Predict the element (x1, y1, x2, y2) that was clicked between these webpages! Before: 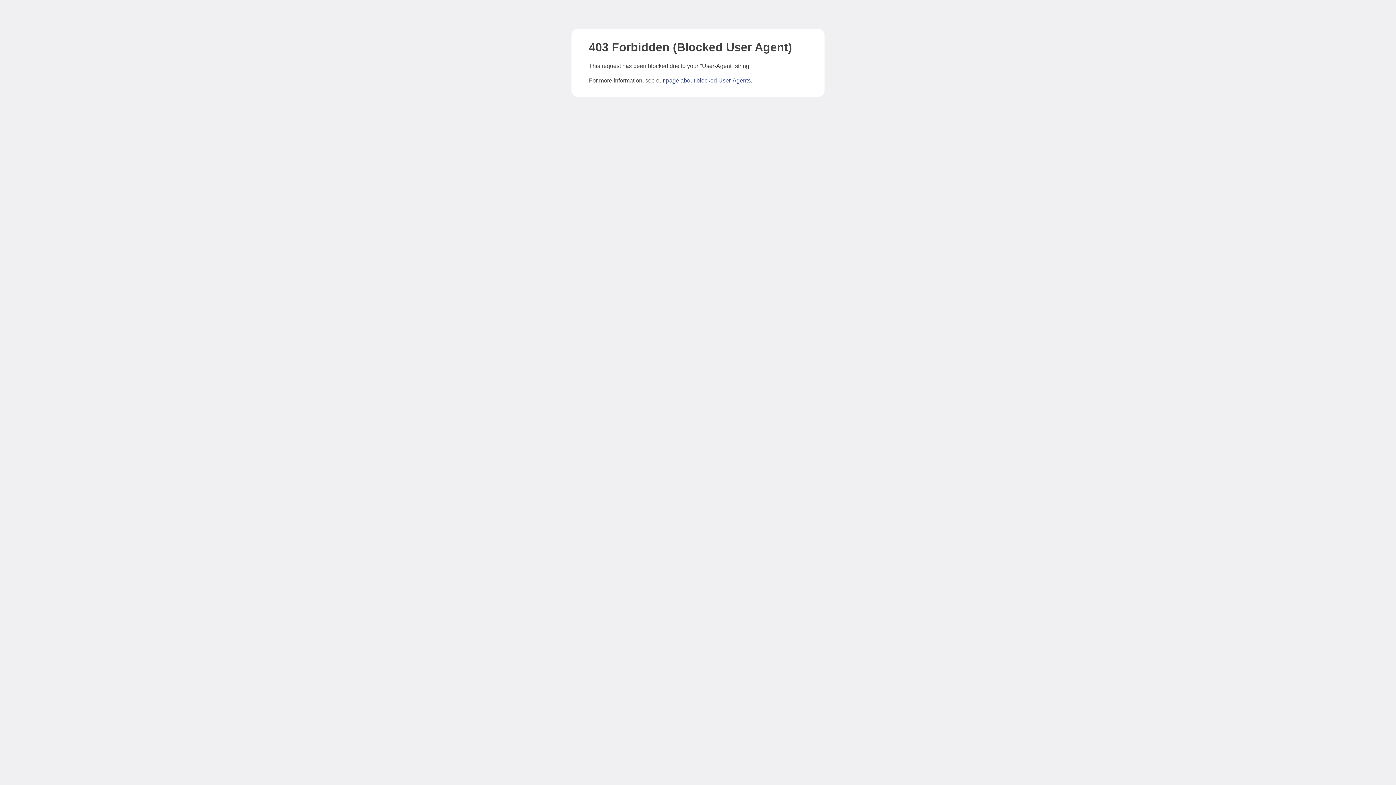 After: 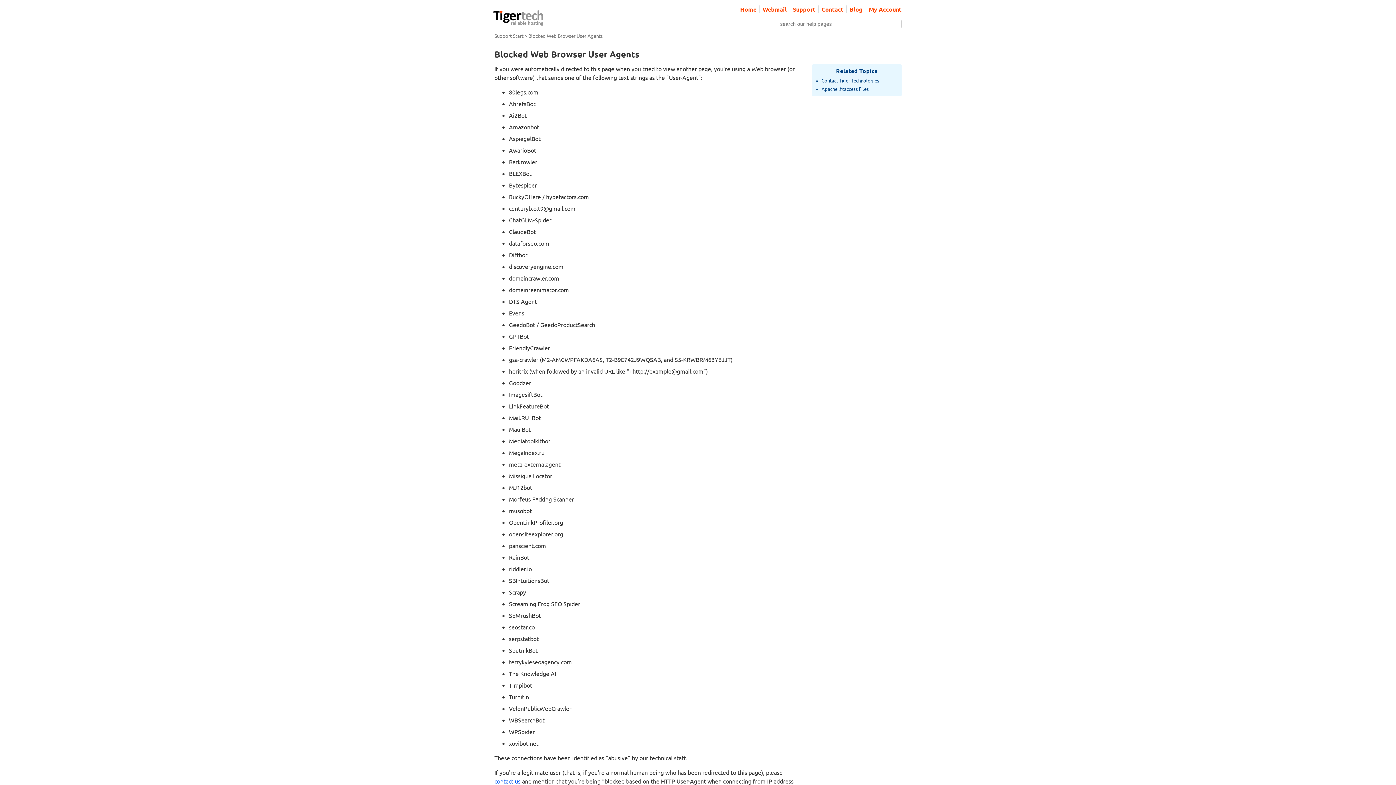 Action: label: page about blocked User-Agents bbox: (666, 77, 750, 83)